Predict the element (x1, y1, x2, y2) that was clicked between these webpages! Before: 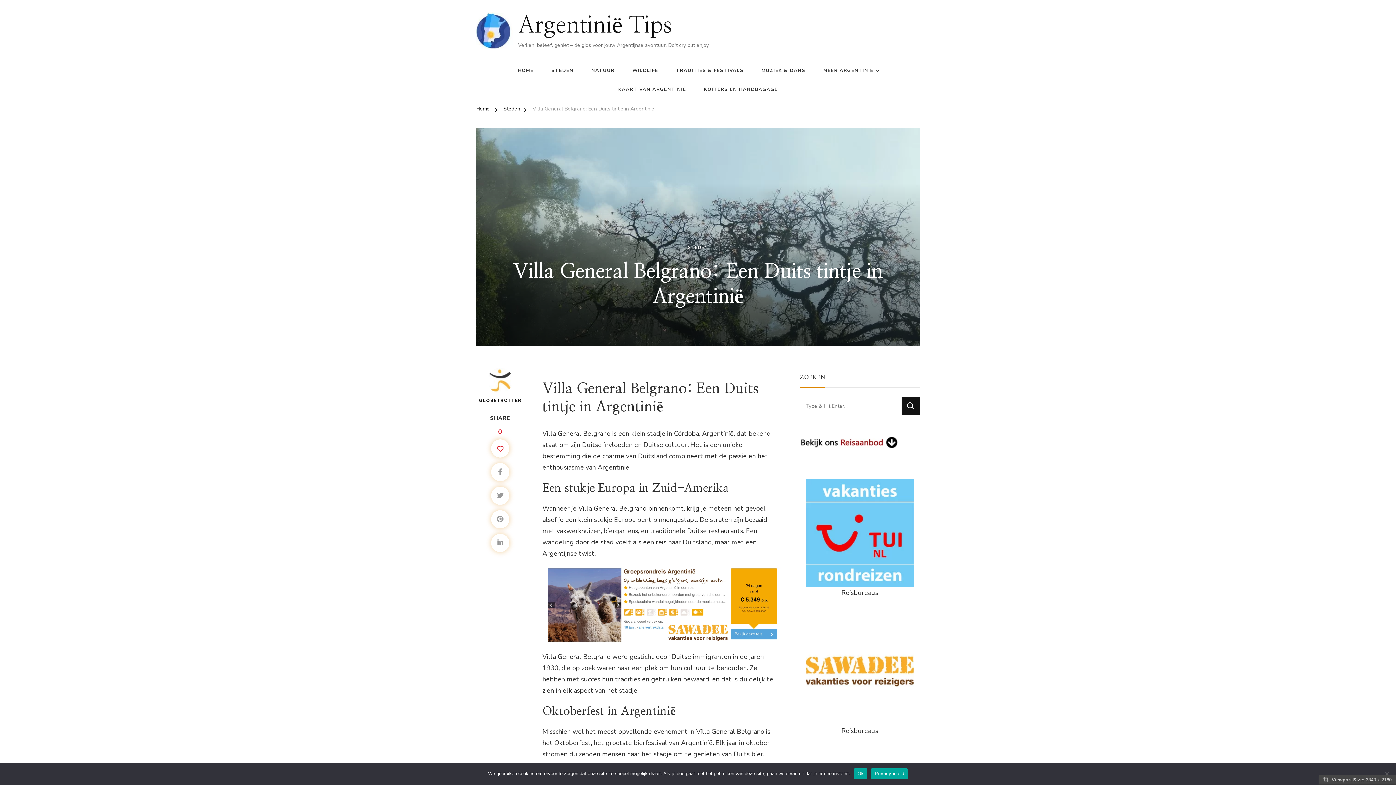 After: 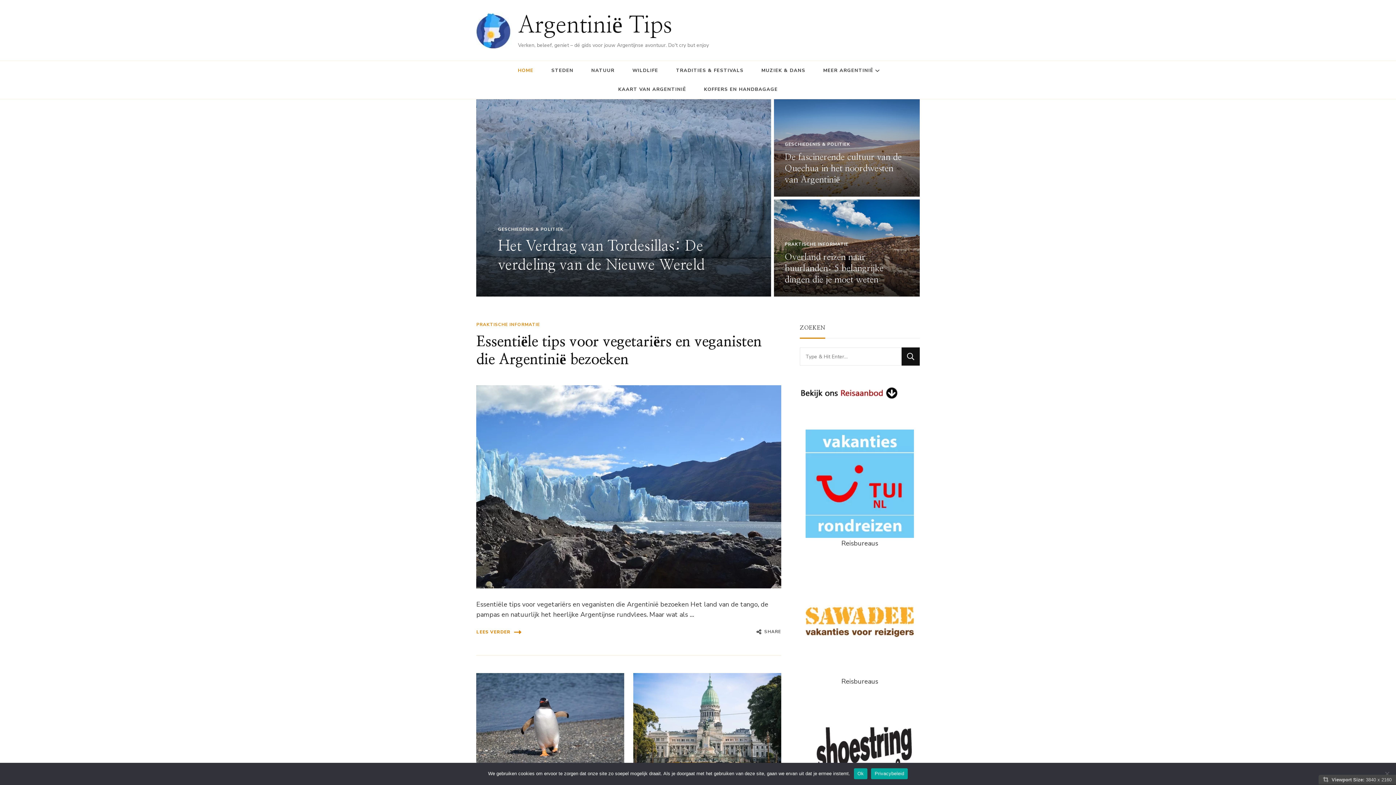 Action: bbox: (518, 14, 672, 37) label: Argentinië Tips